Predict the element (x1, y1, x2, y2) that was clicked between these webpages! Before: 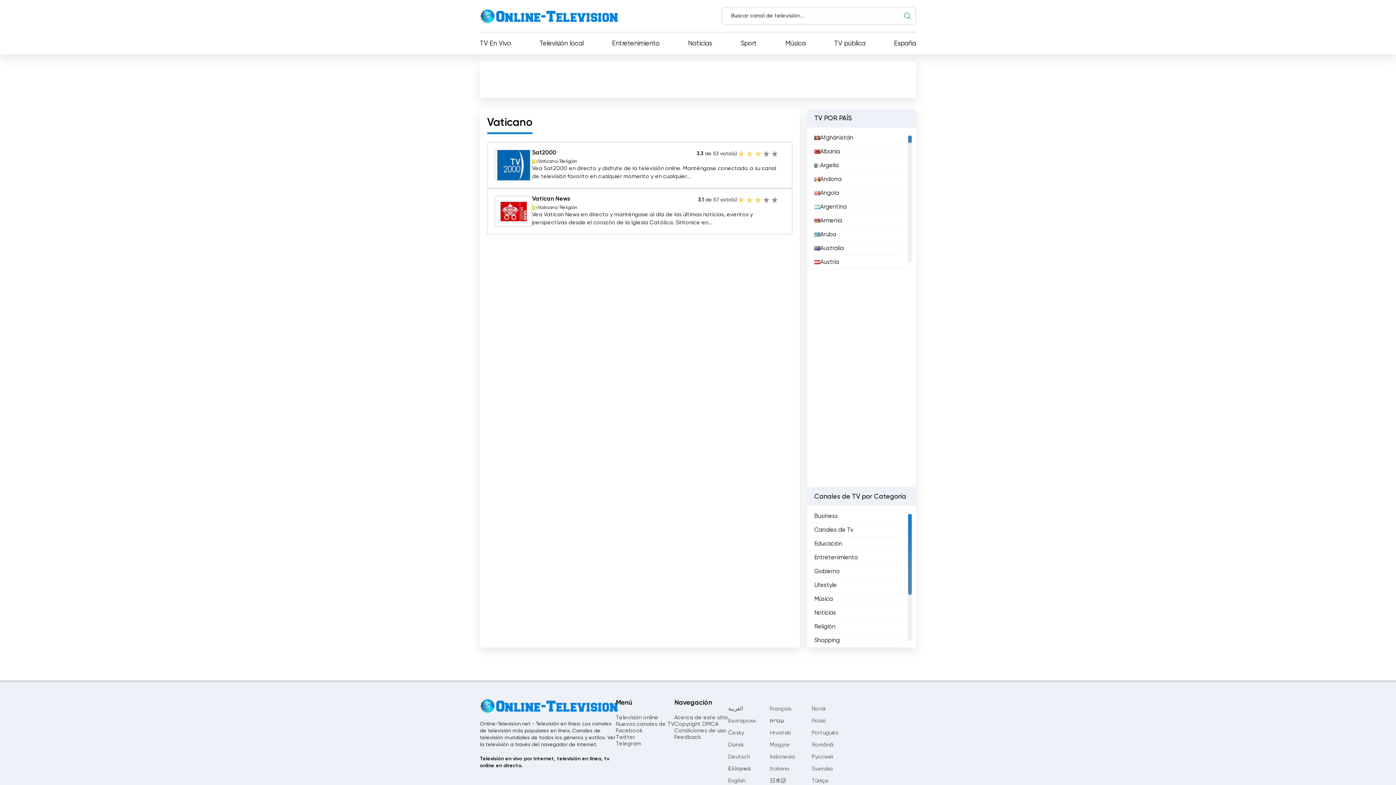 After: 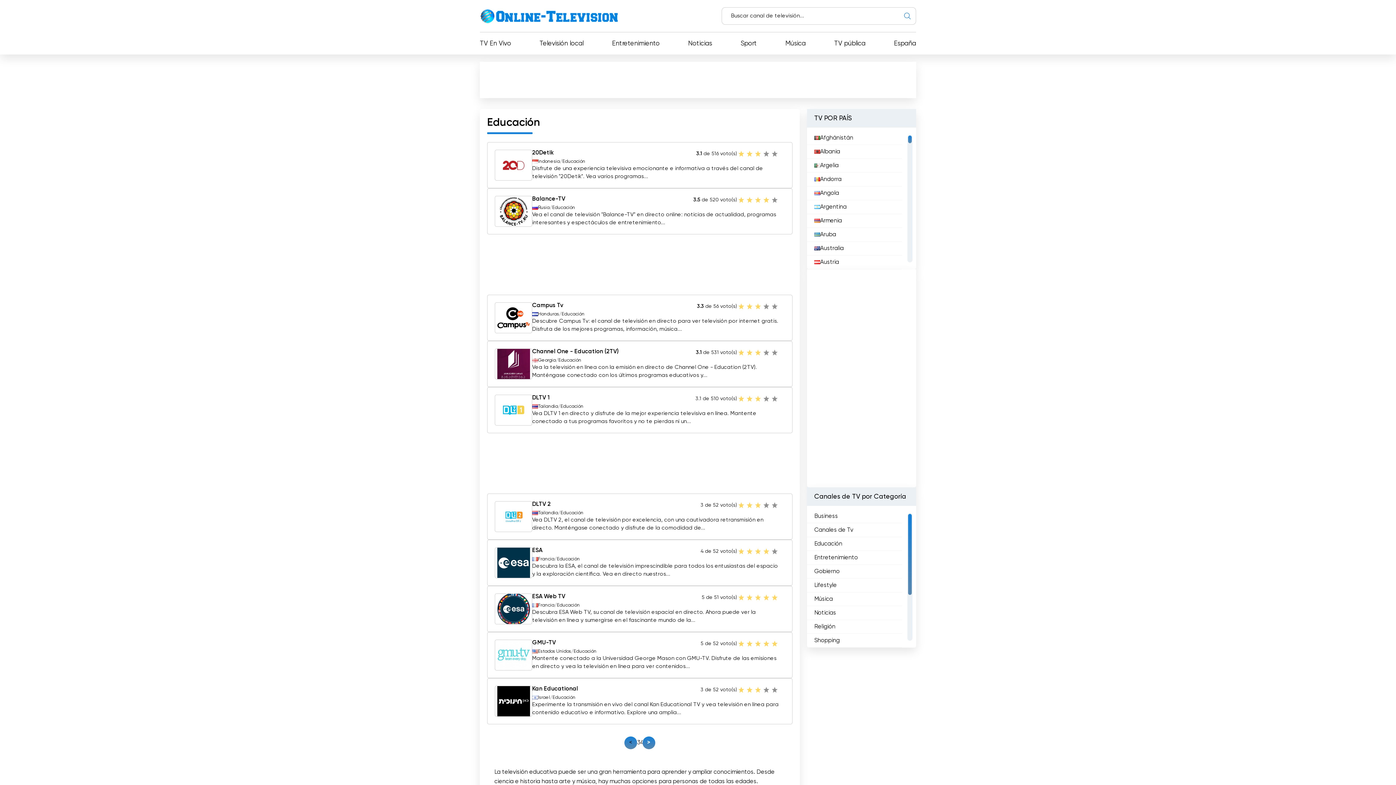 Action: bbox: (814, 539, 842, 548) label: Educación